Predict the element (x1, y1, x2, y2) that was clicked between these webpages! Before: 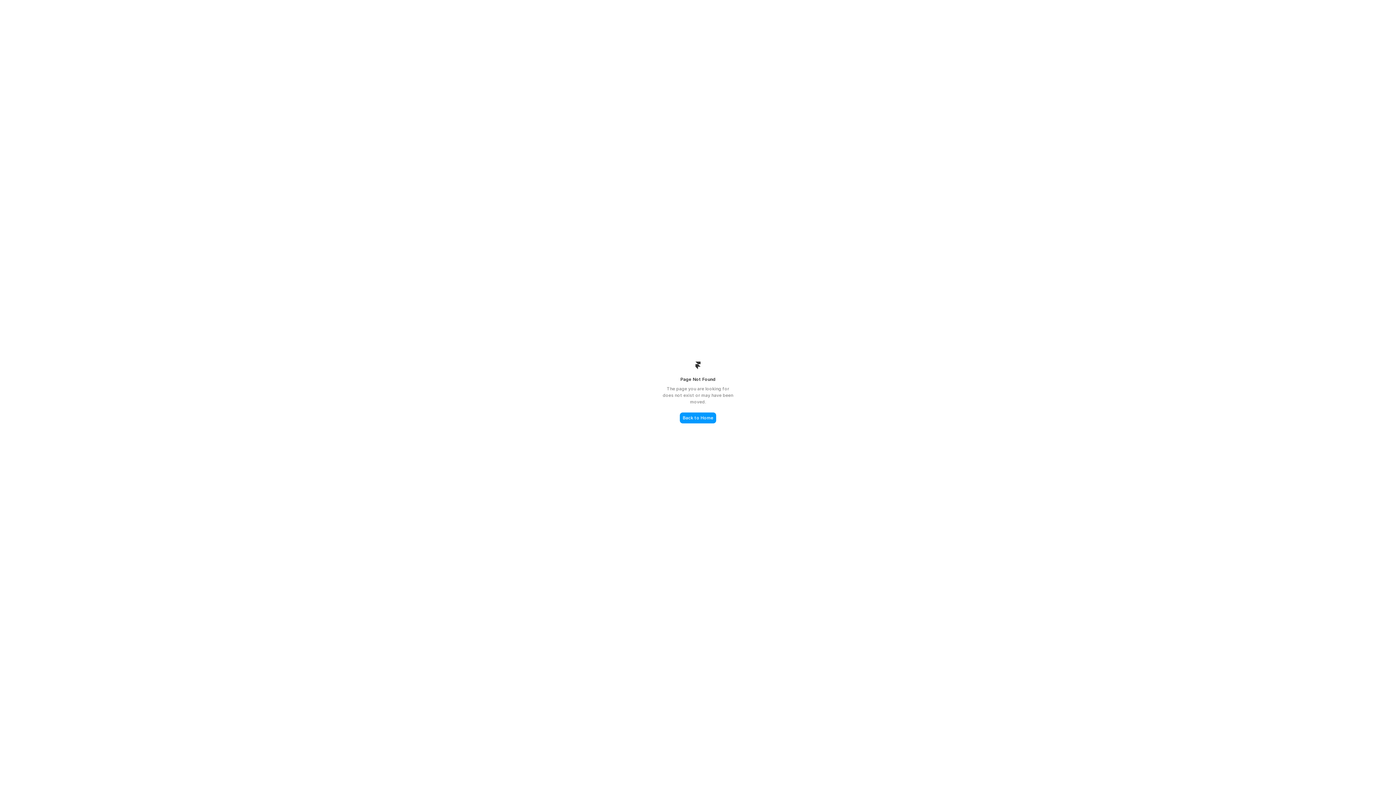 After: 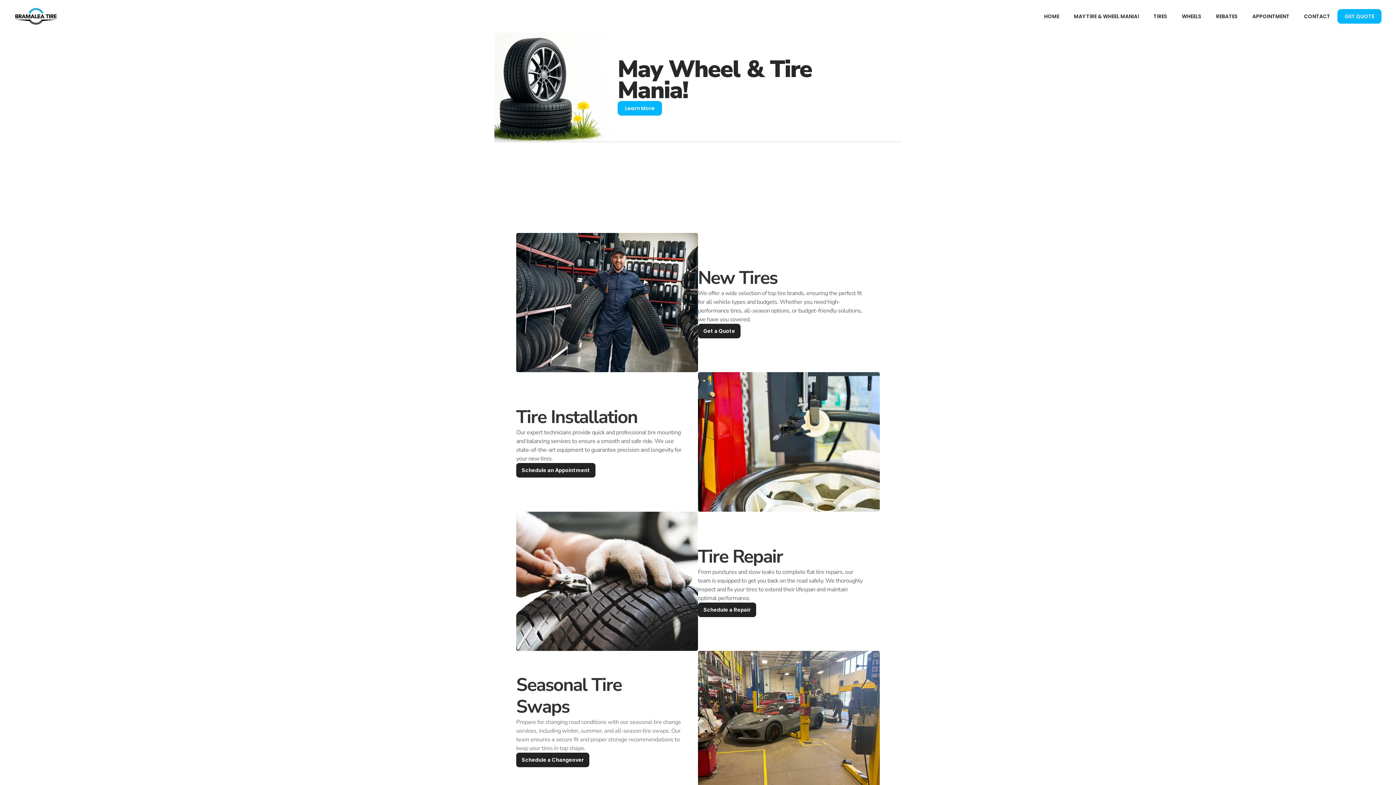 Action: bbox: (680, 412, 716, 423) label: Back to Home